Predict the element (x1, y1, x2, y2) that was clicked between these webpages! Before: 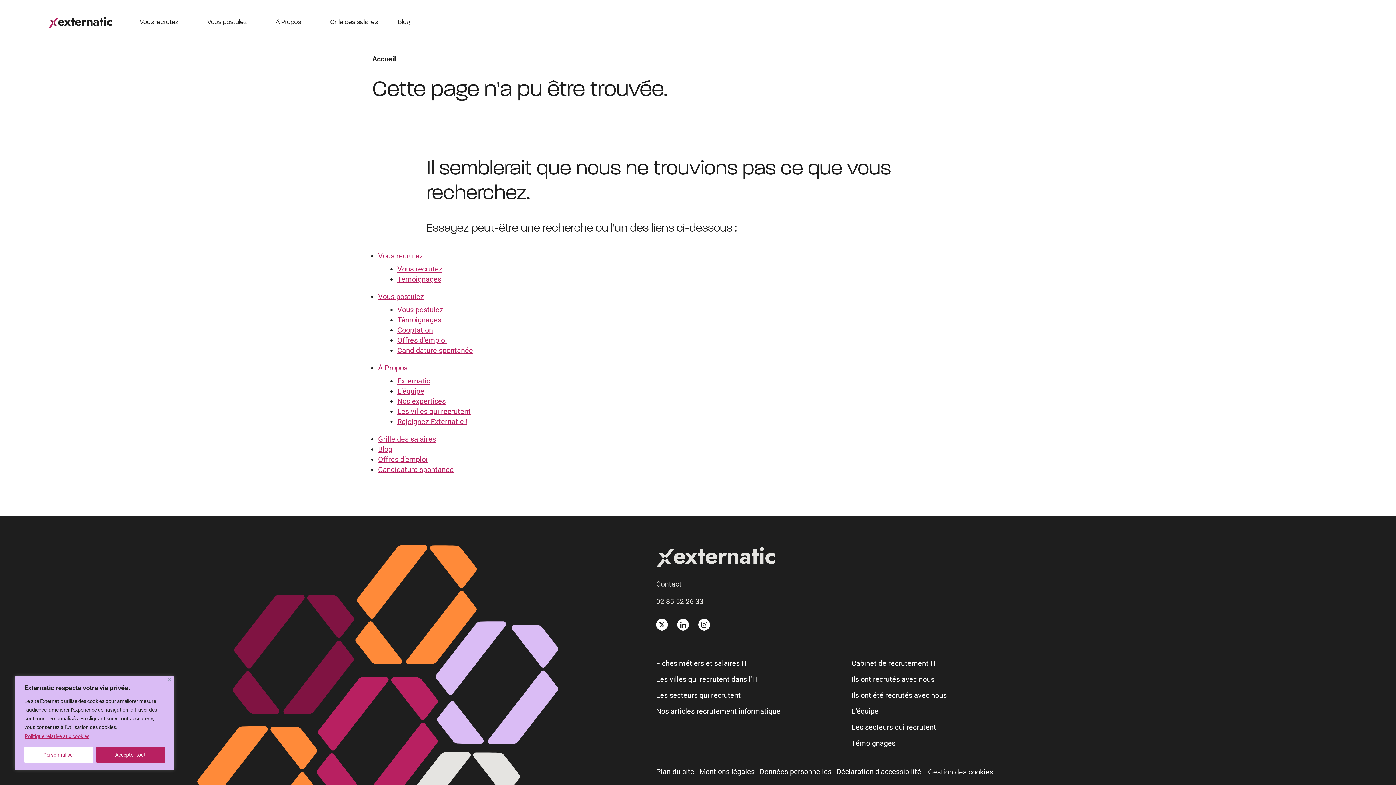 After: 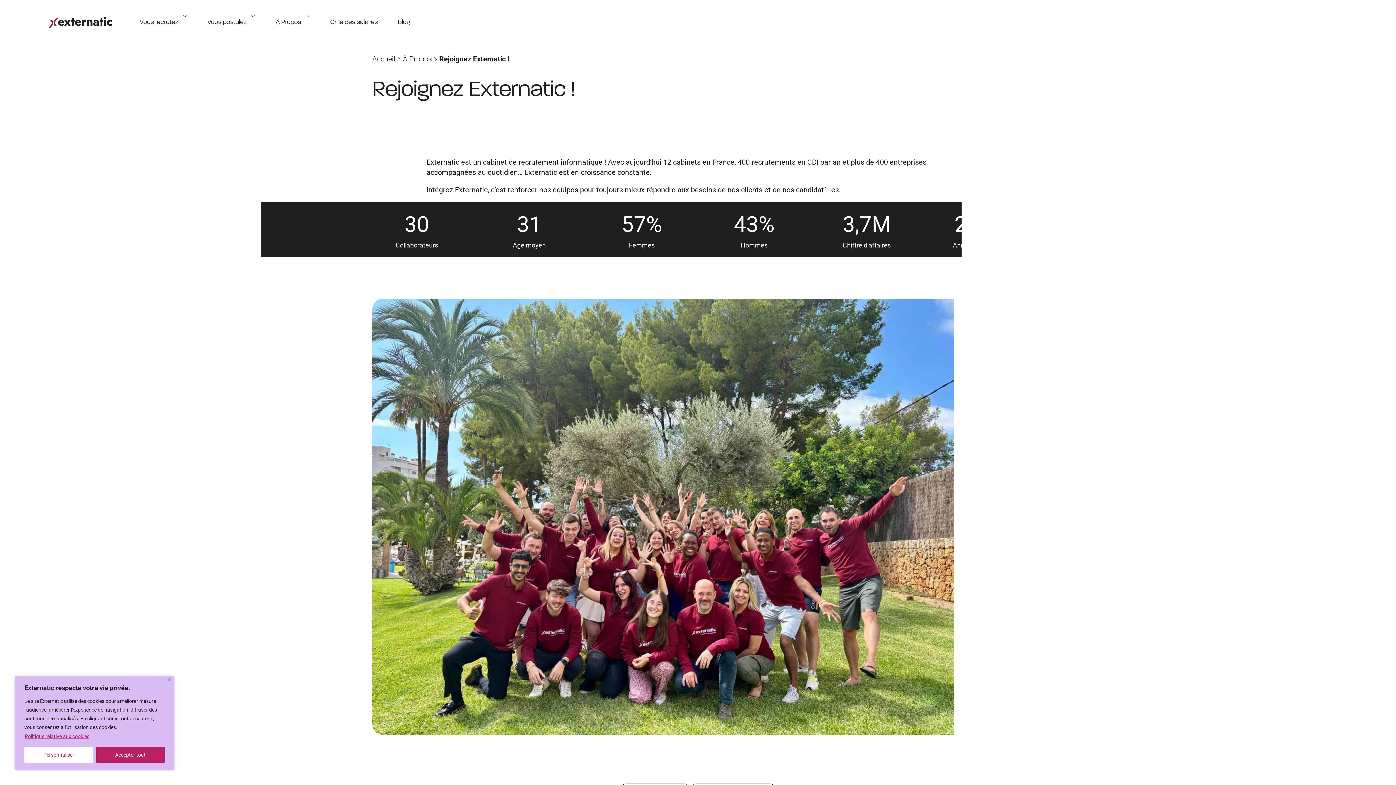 Action: bbox: (397, 416, 467, 426) label: Rejoignez Externatic !